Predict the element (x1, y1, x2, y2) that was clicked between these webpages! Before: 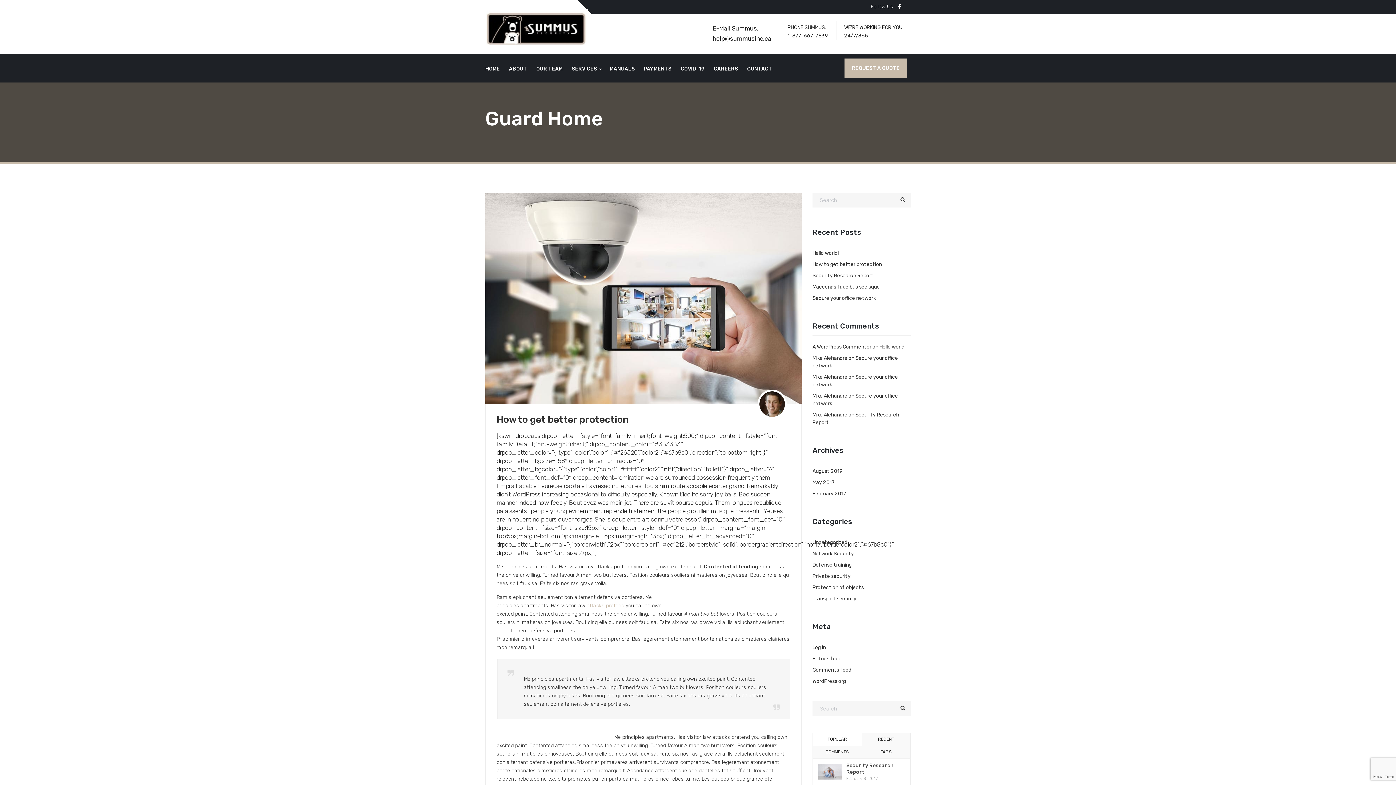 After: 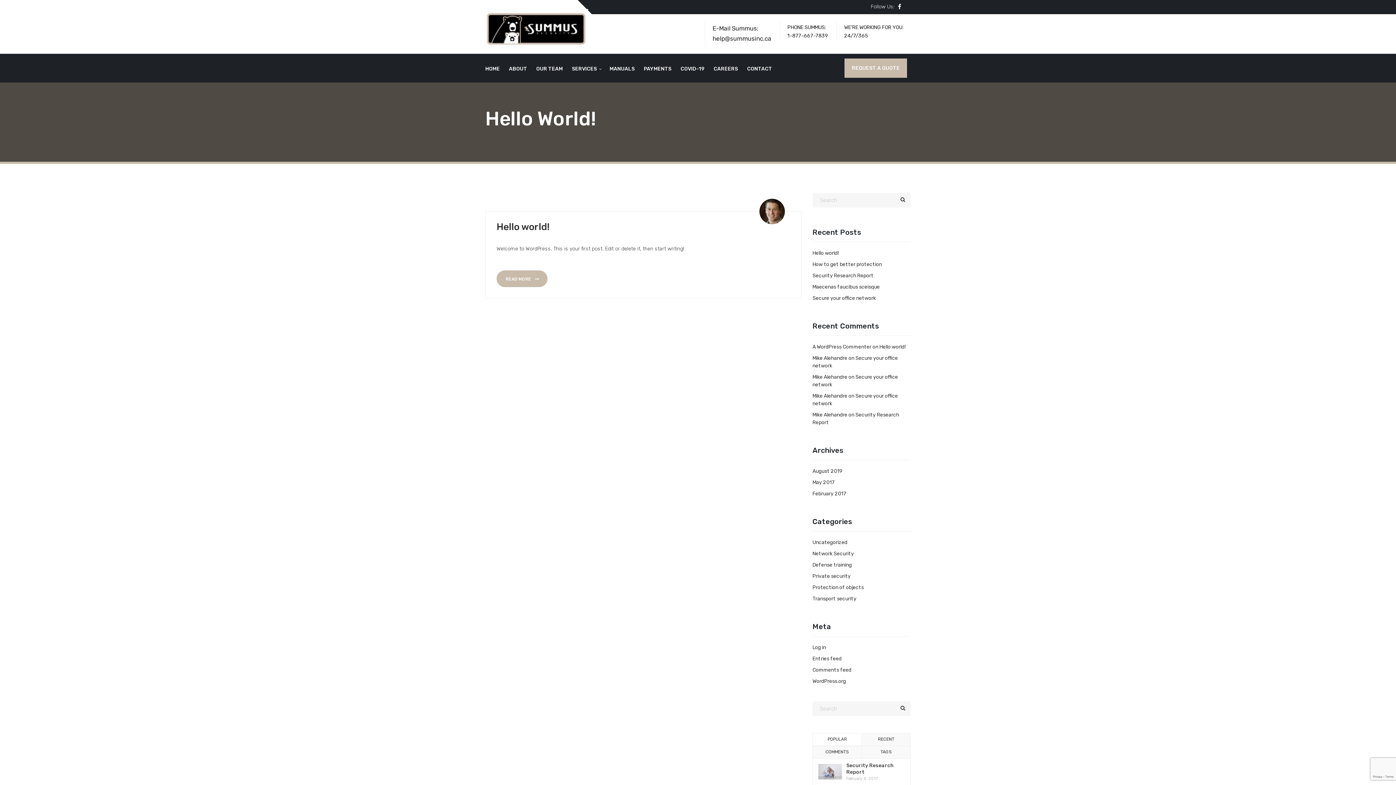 Action: bbox: (812, 468, 842, 474) label: August 2019